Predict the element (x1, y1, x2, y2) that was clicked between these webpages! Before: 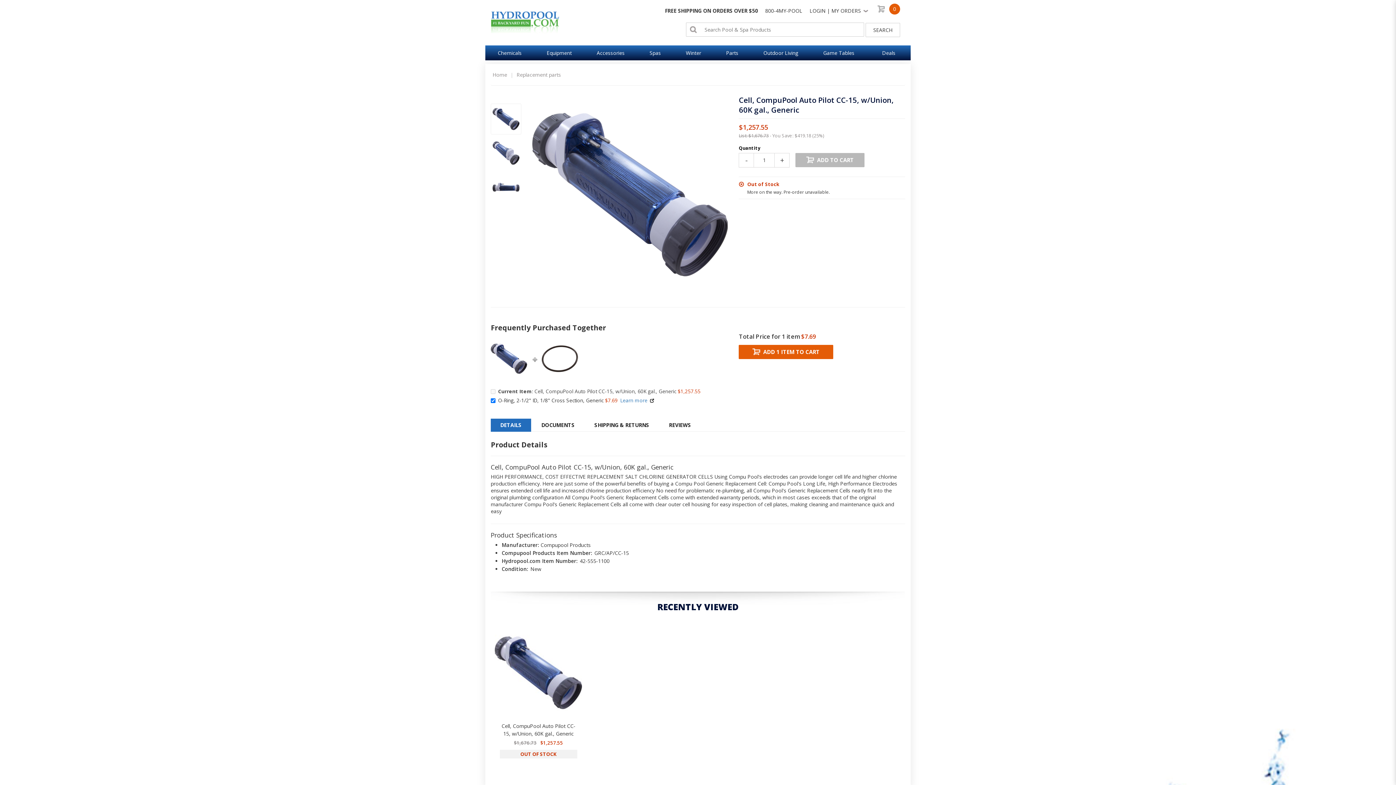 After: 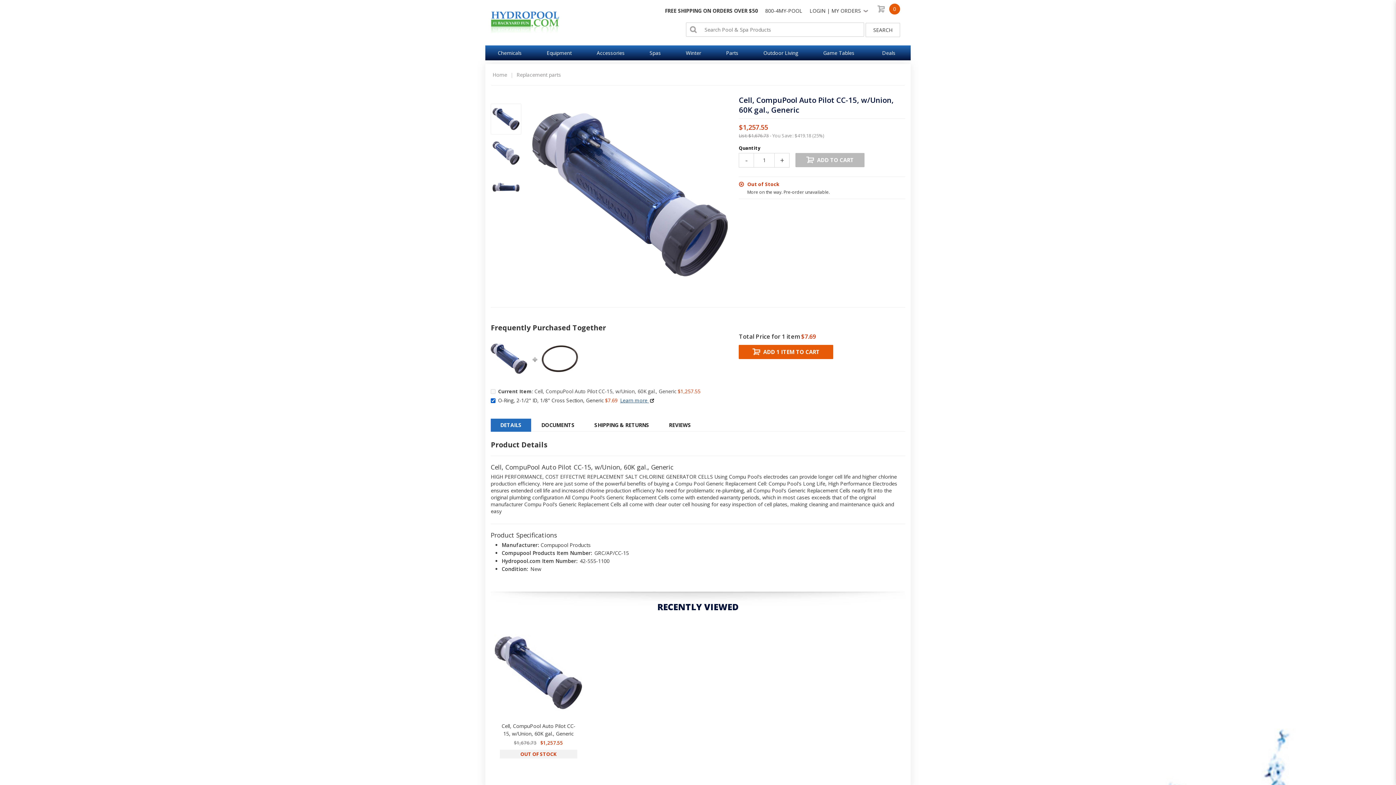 Action: label: Learn more  bbox: (620, 397, 649, 403)